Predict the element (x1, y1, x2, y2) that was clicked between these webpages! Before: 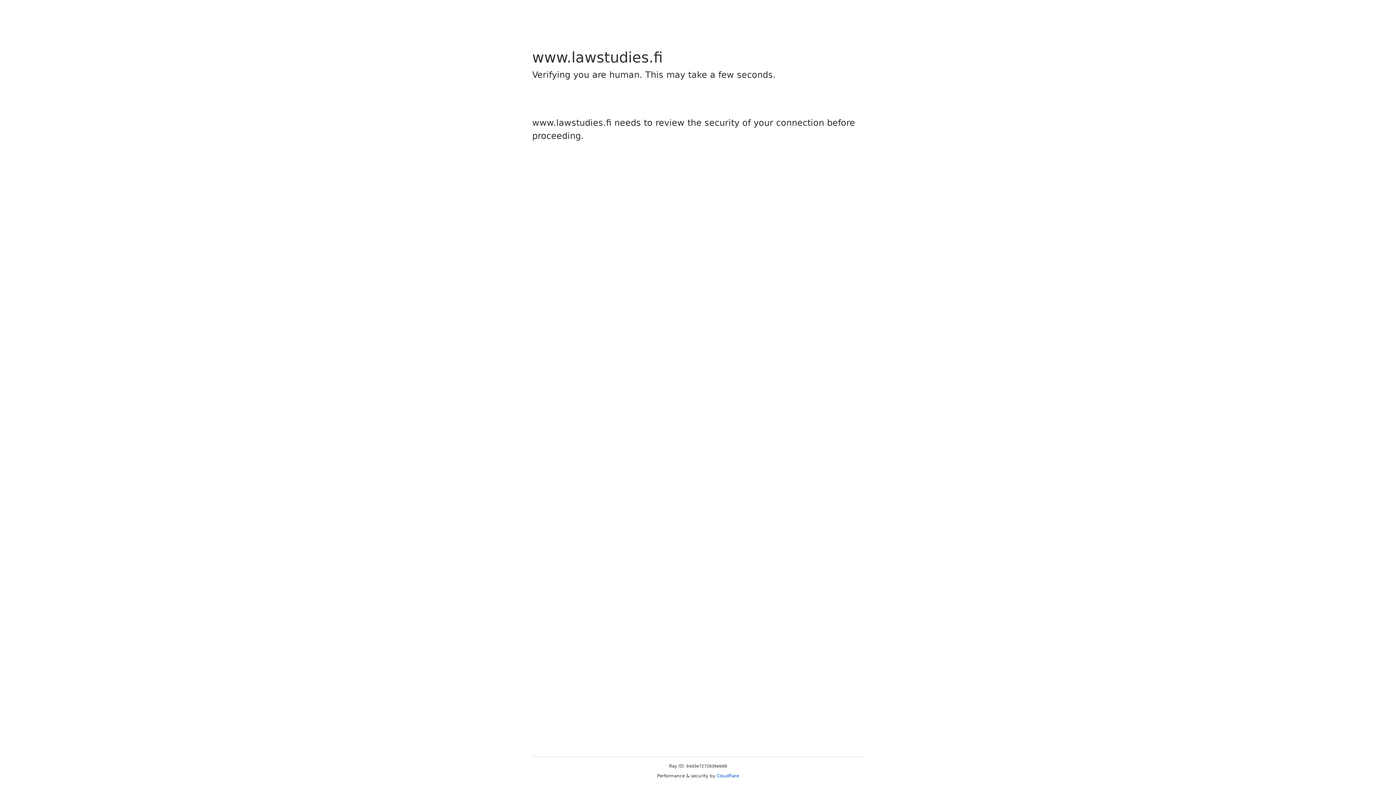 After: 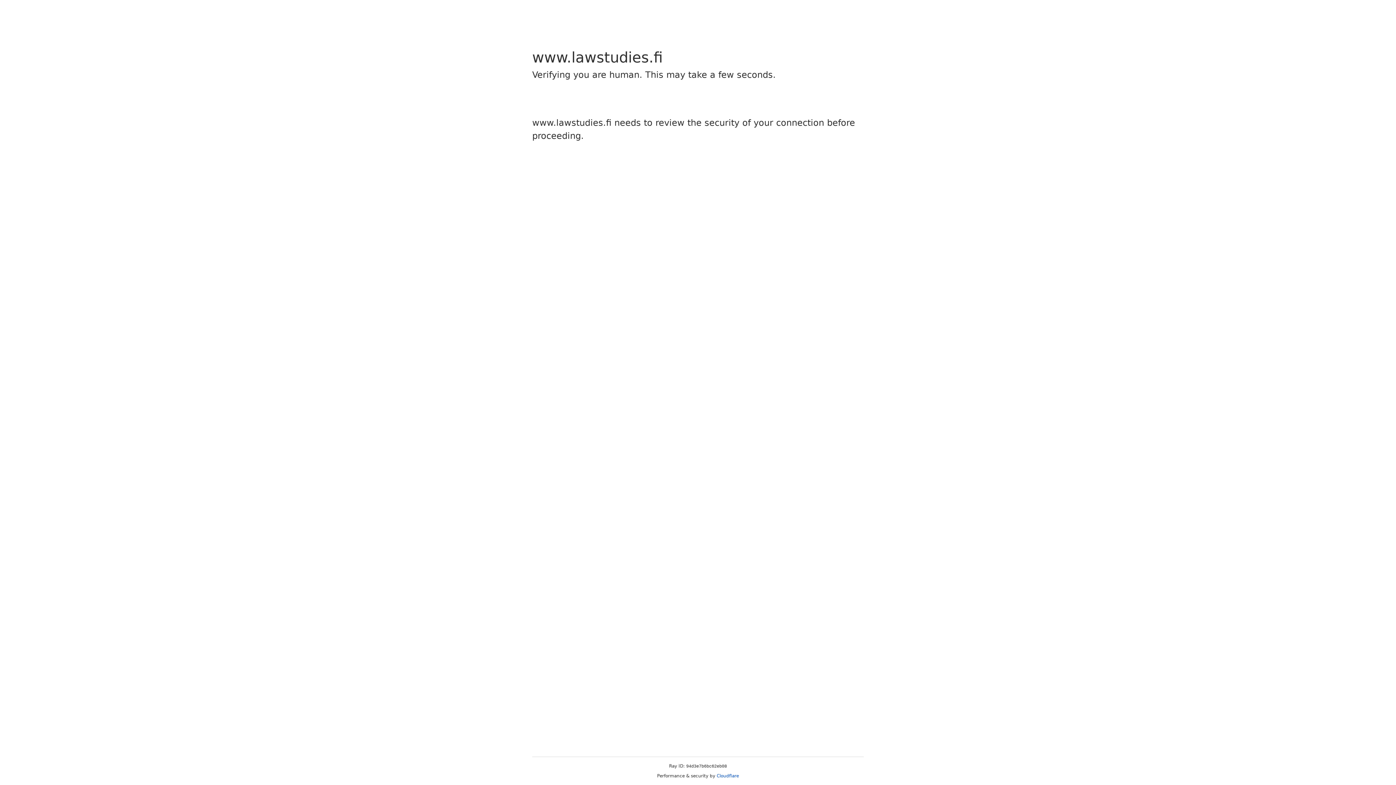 Action: label: Cloudflare bbox: (716, 773, 739, 778)